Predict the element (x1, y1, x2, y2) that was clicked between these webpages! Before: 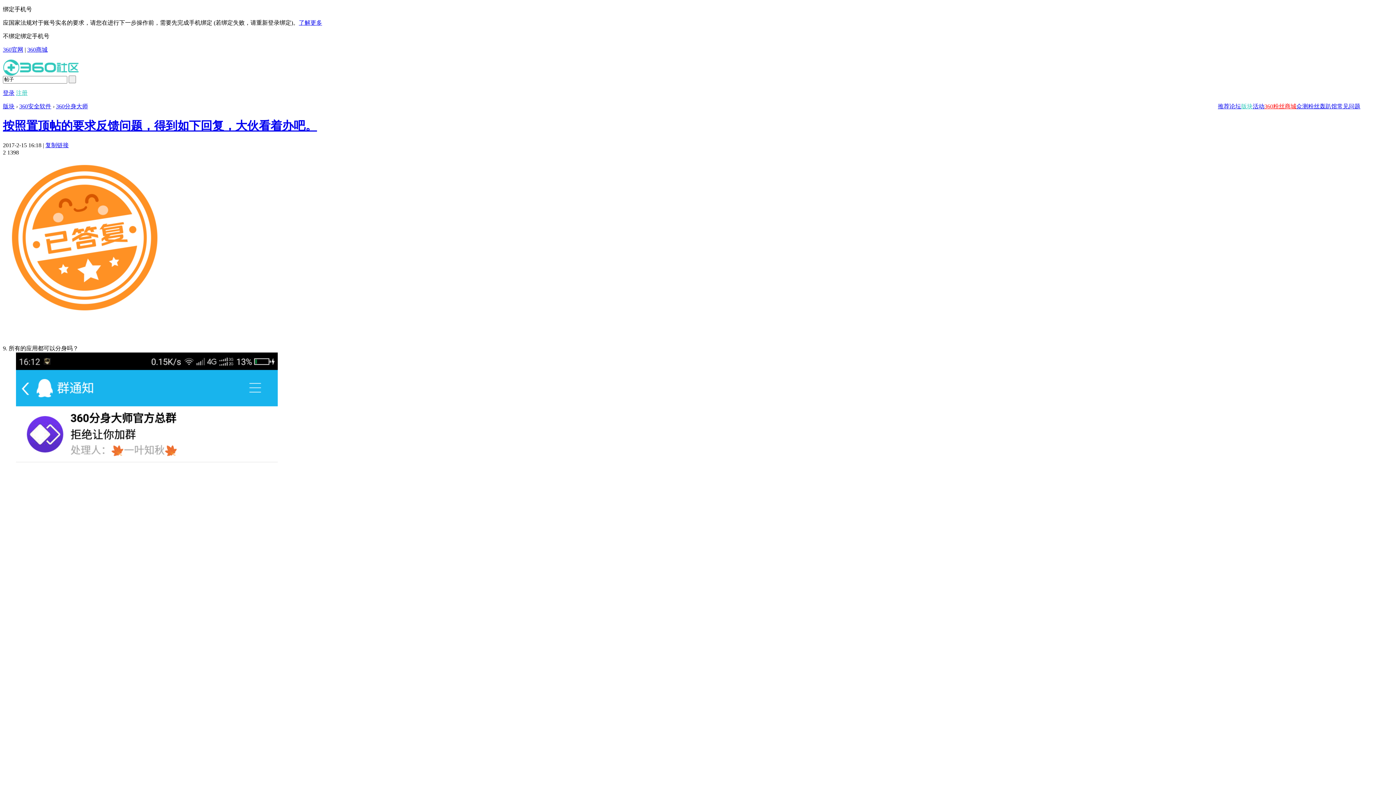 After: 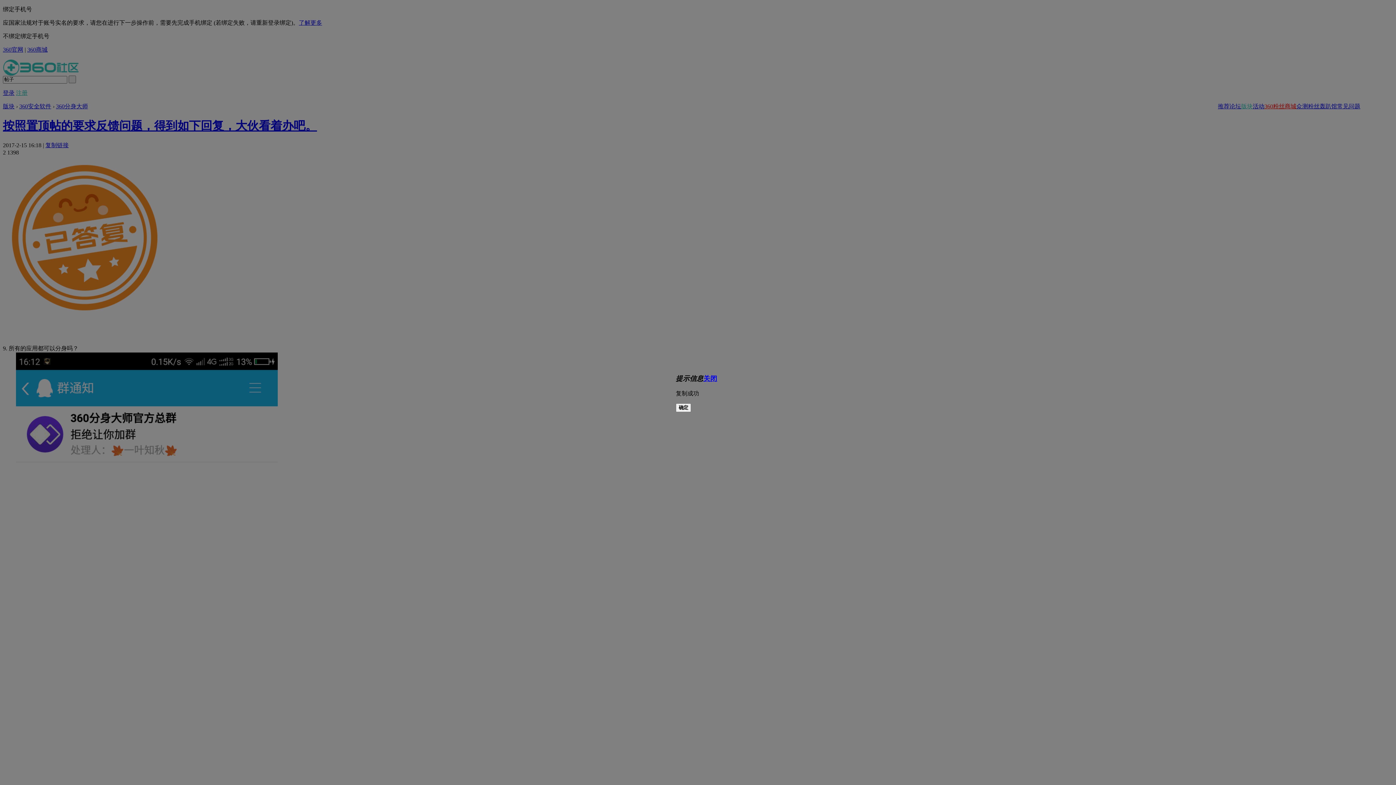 Action: label: 复制链接 bbox: (45, 142, 68, 148)